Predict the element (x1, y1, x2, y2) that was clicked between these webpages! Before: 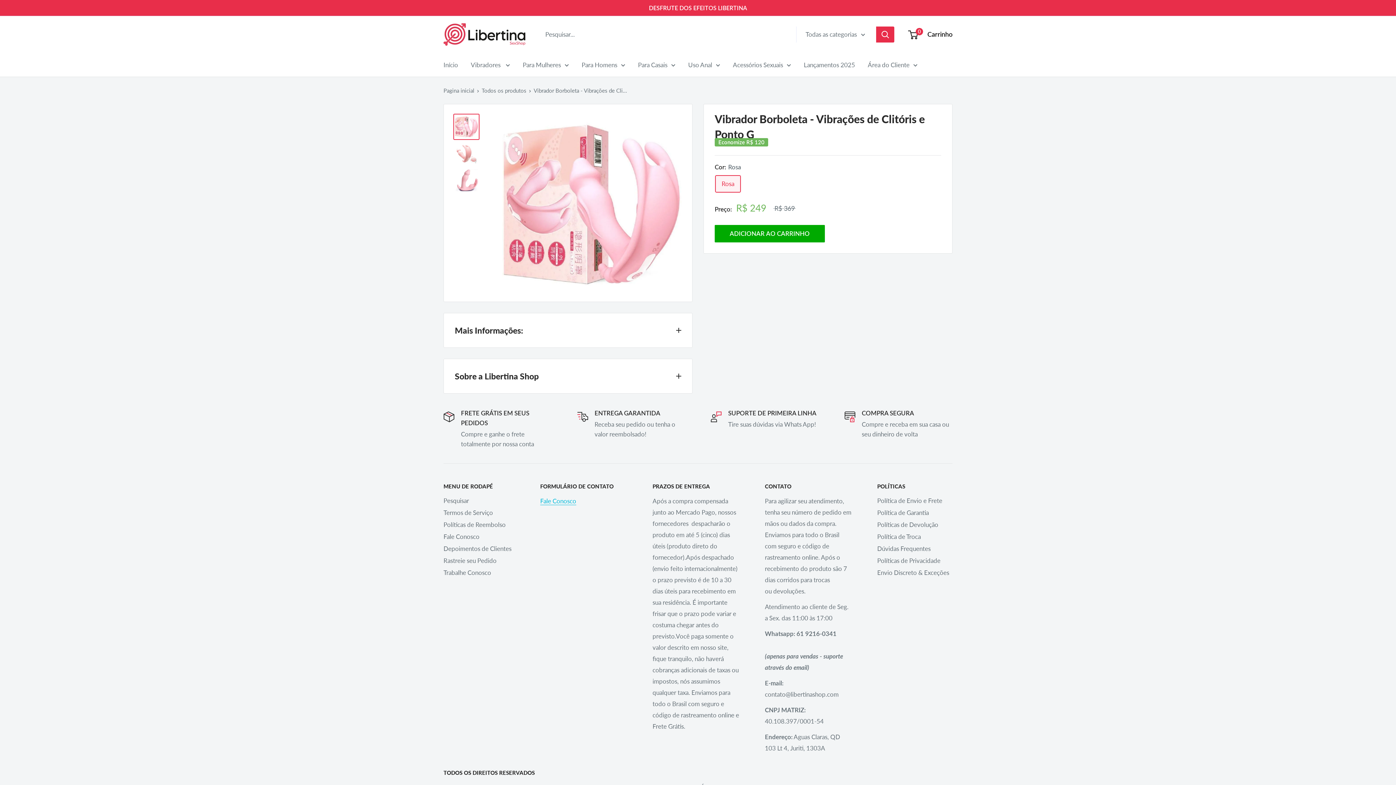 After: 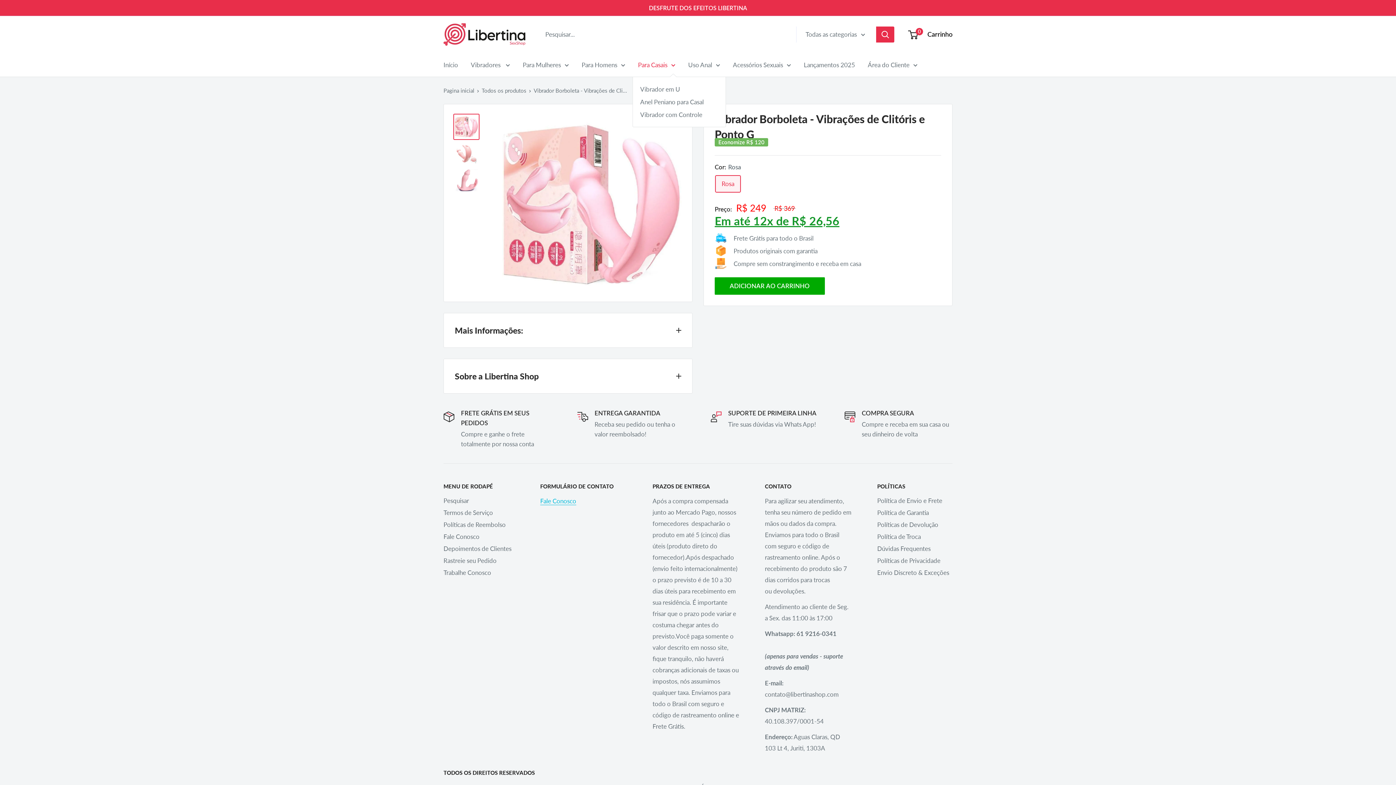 Action: label: Para Casais bbox: (638, 59, 675, 70)